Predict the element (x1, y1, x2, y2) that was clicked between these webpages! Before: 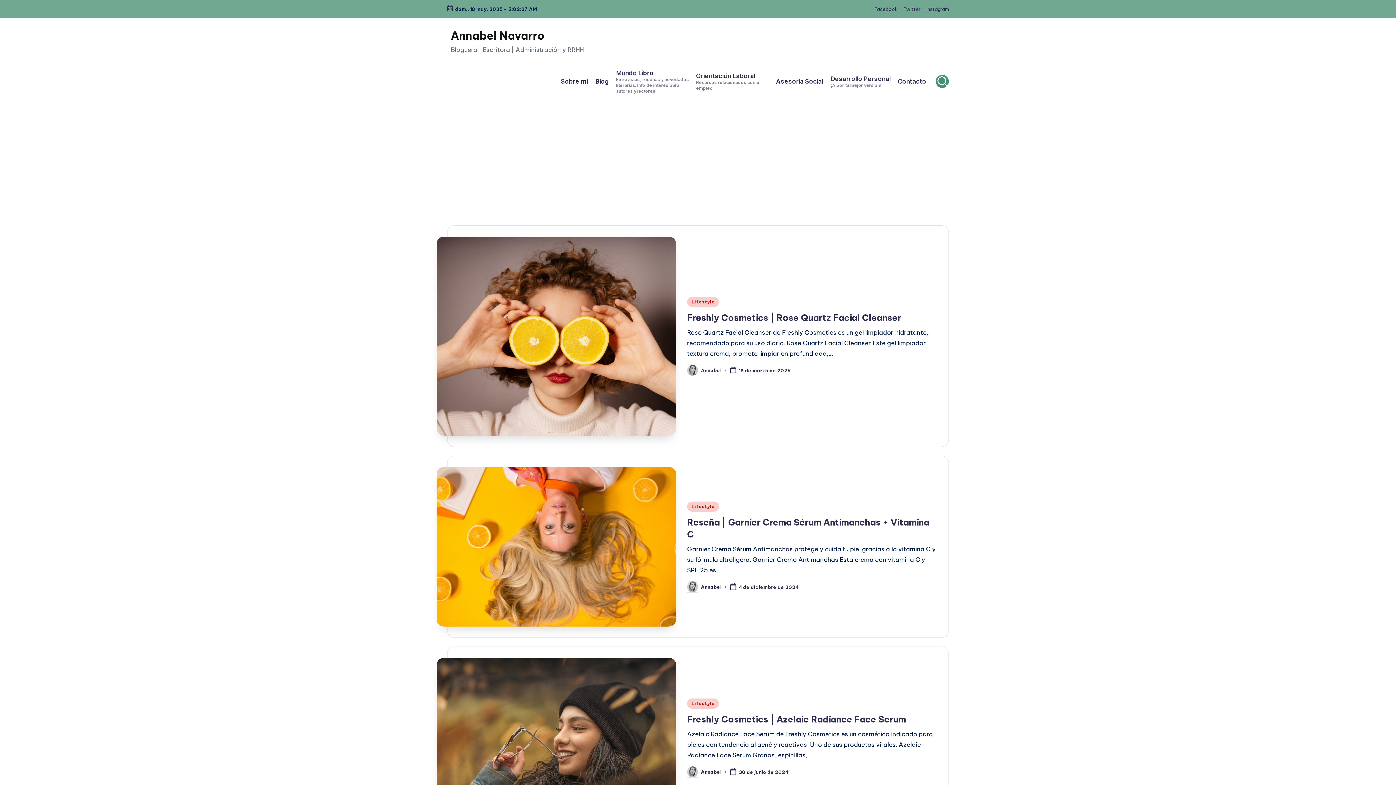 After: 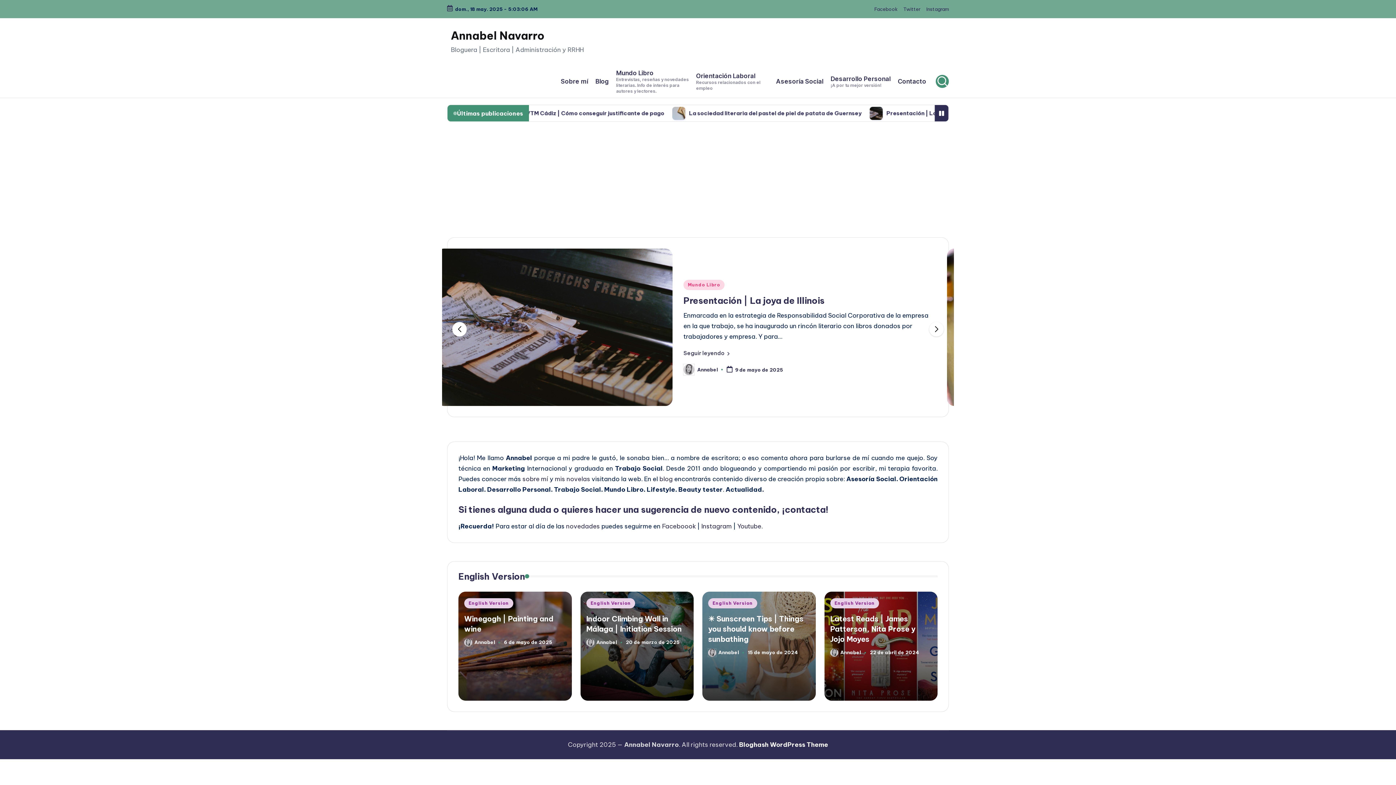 Action: bbox: (701, 367, 721, 373) label: Annabel